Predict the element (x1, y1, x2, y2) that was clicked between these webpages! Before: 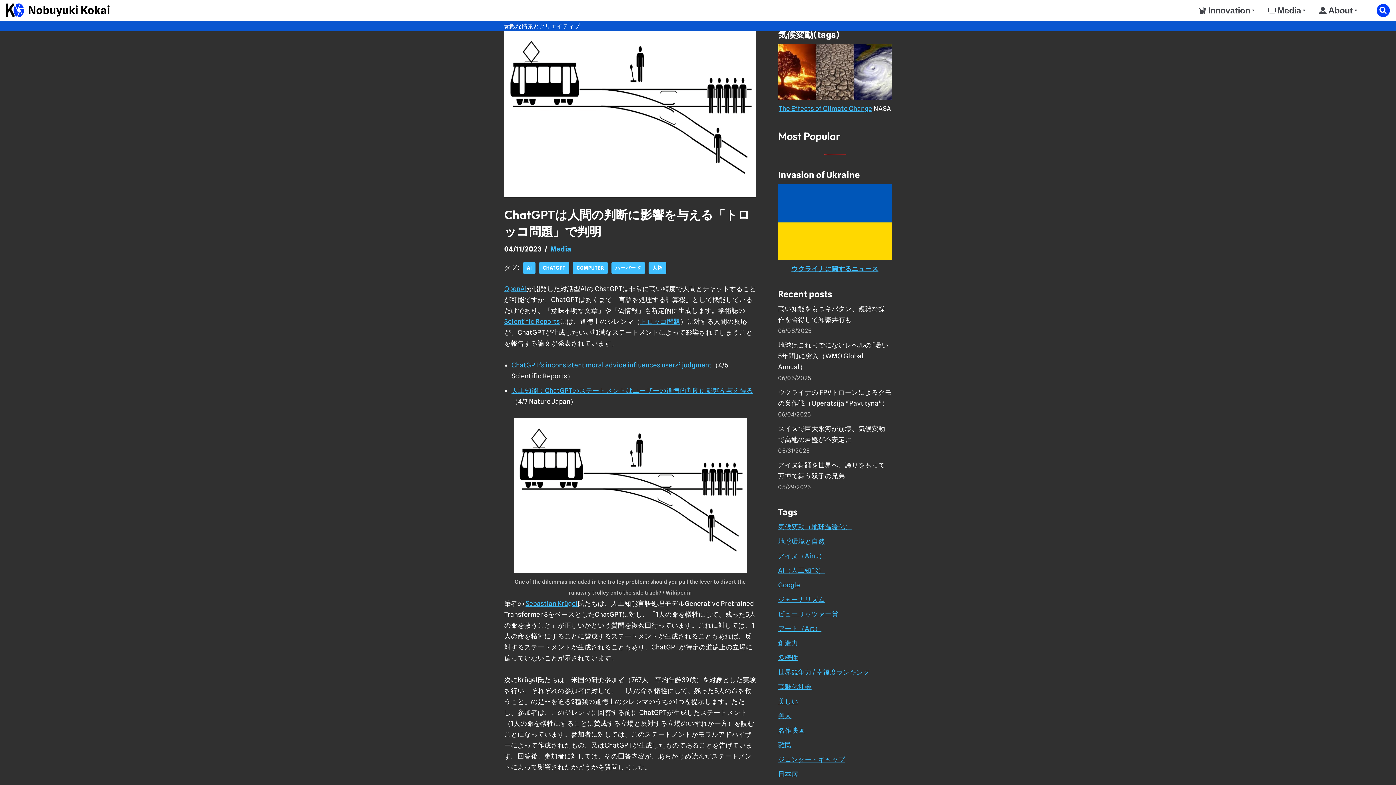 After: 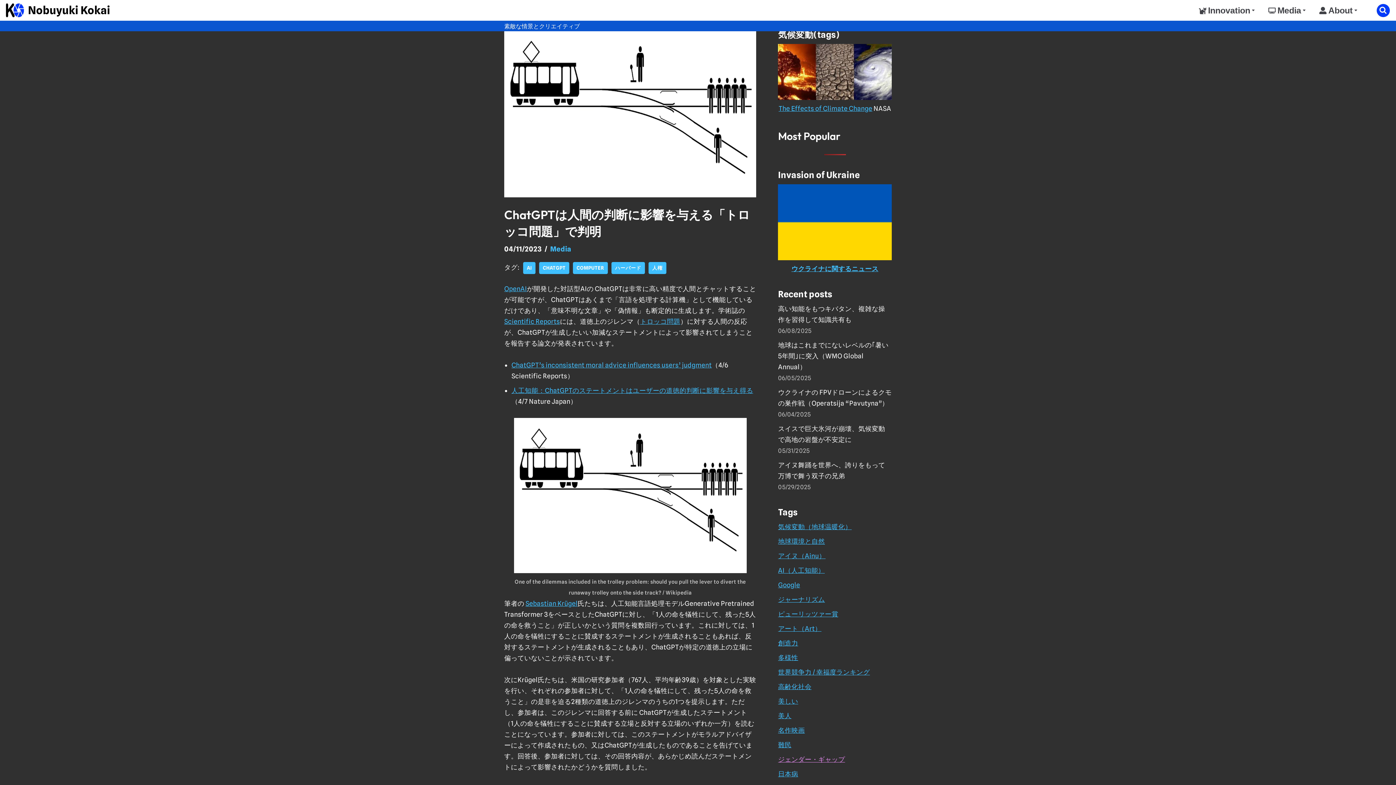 Action: bbox: (778, 755, 845, 763) label: ジェンダー・ギャップ